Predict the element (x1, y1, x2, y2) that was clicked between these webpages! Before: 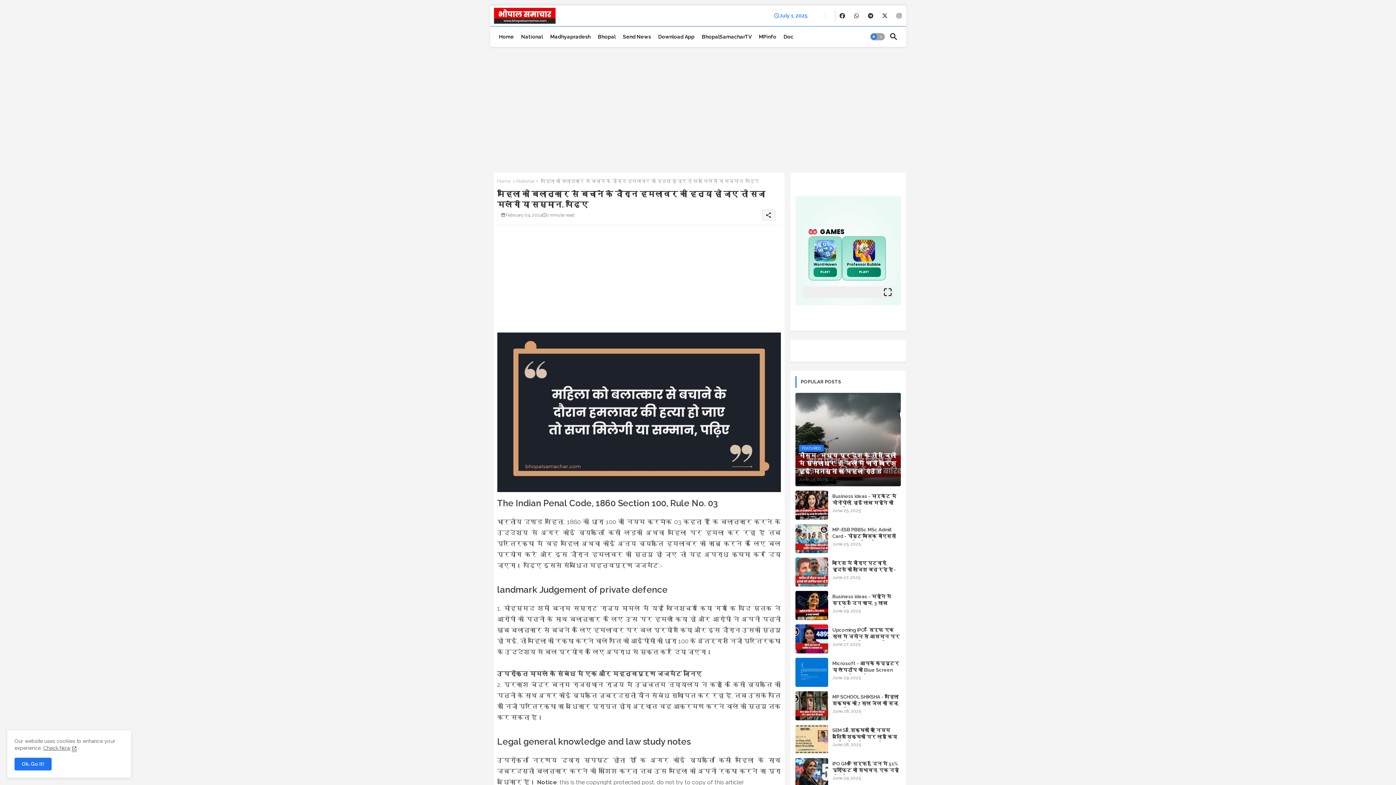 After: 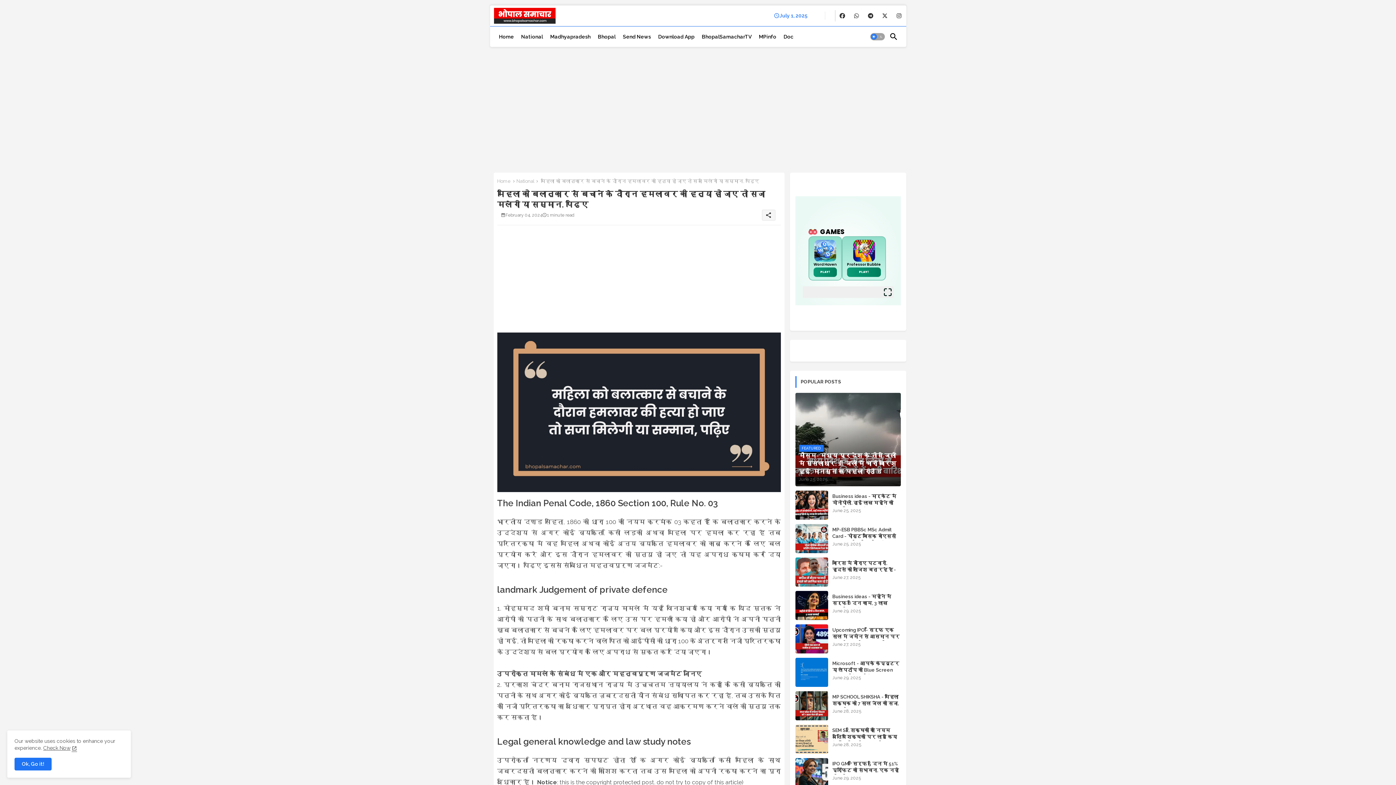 Action: label: buttons bbox: (852, 10, 861, 21)